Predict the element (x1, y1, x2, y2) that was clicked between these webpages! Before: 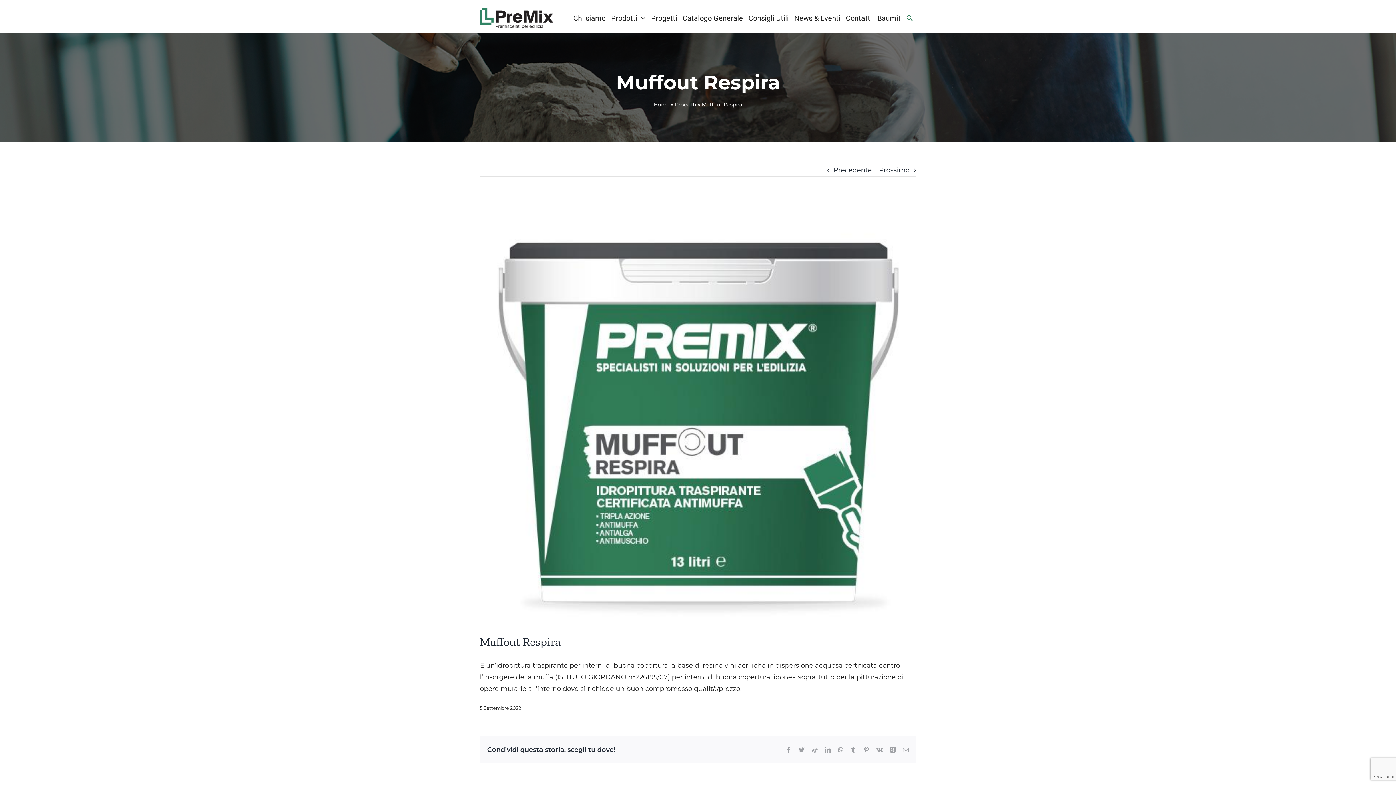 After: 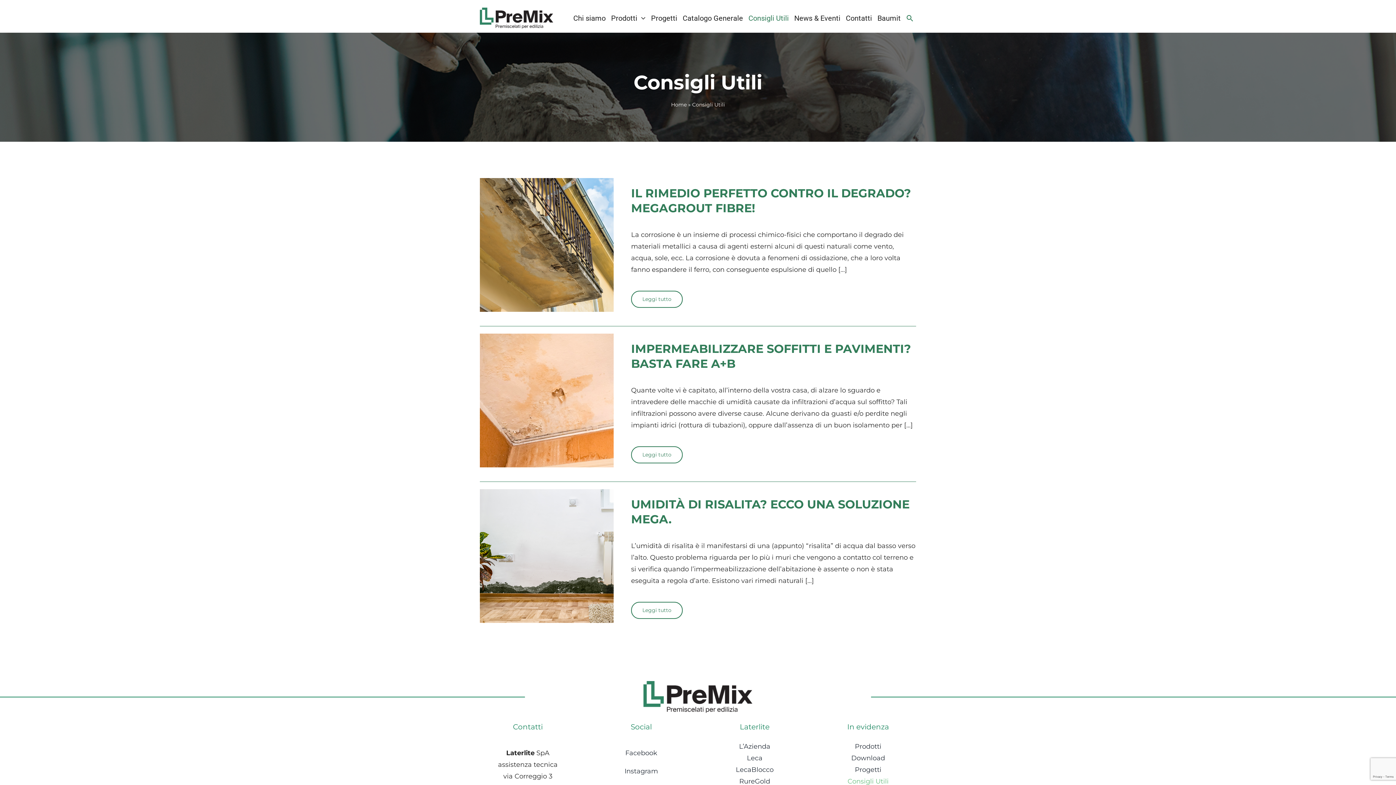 Action: label: Consigli Utili bbox: (748, 3, 789, 32)